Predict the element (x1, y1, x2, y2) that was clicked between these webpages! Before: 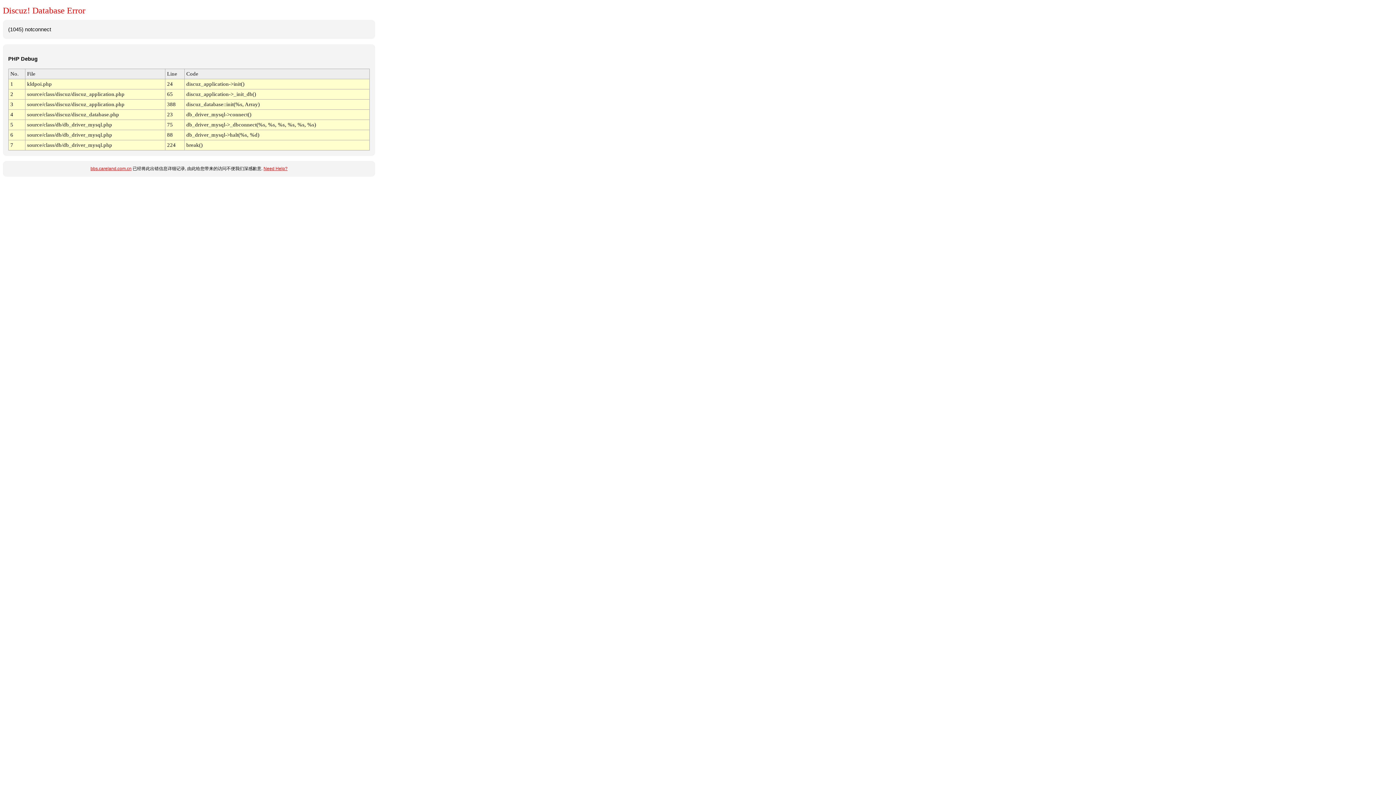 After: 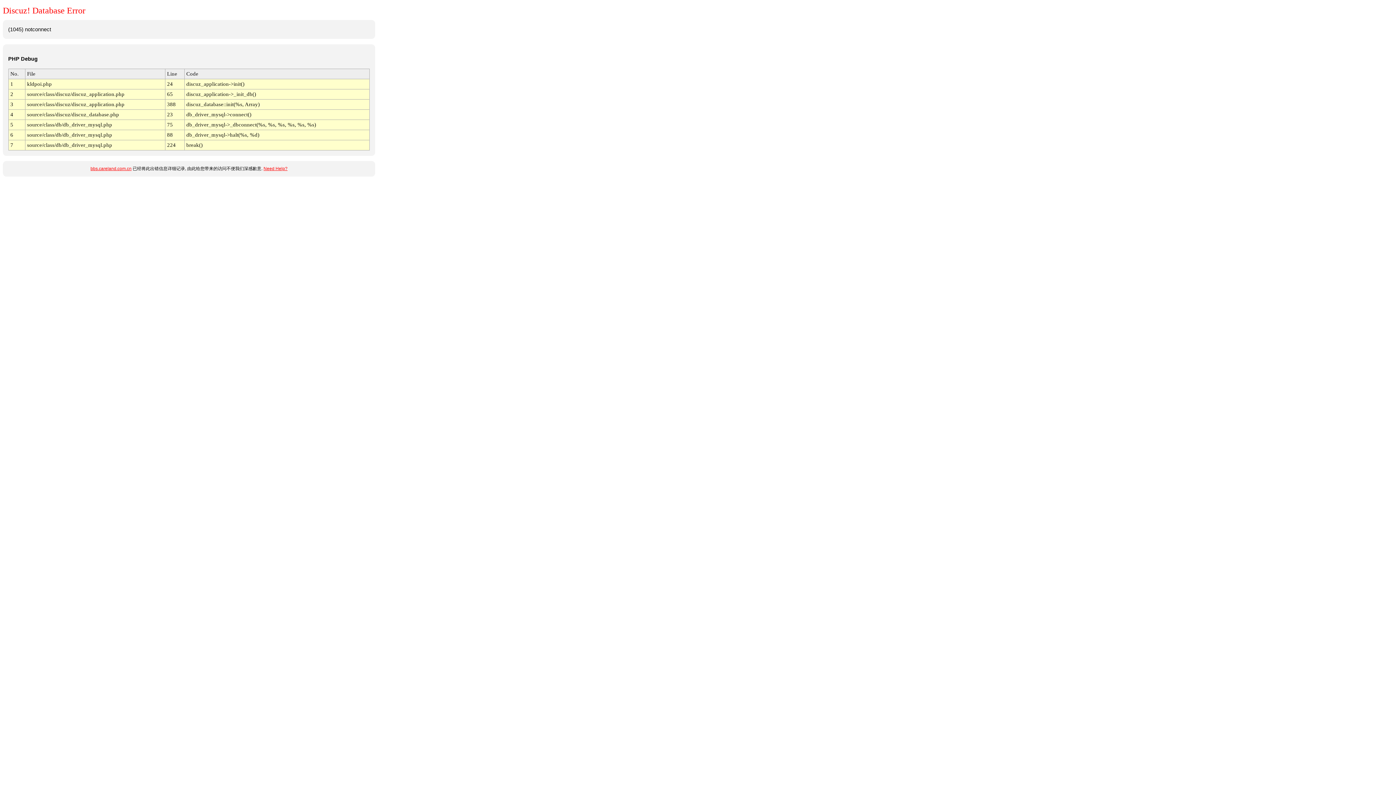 Action: bbox: (263, 166, 287, 171) label: Need Help?